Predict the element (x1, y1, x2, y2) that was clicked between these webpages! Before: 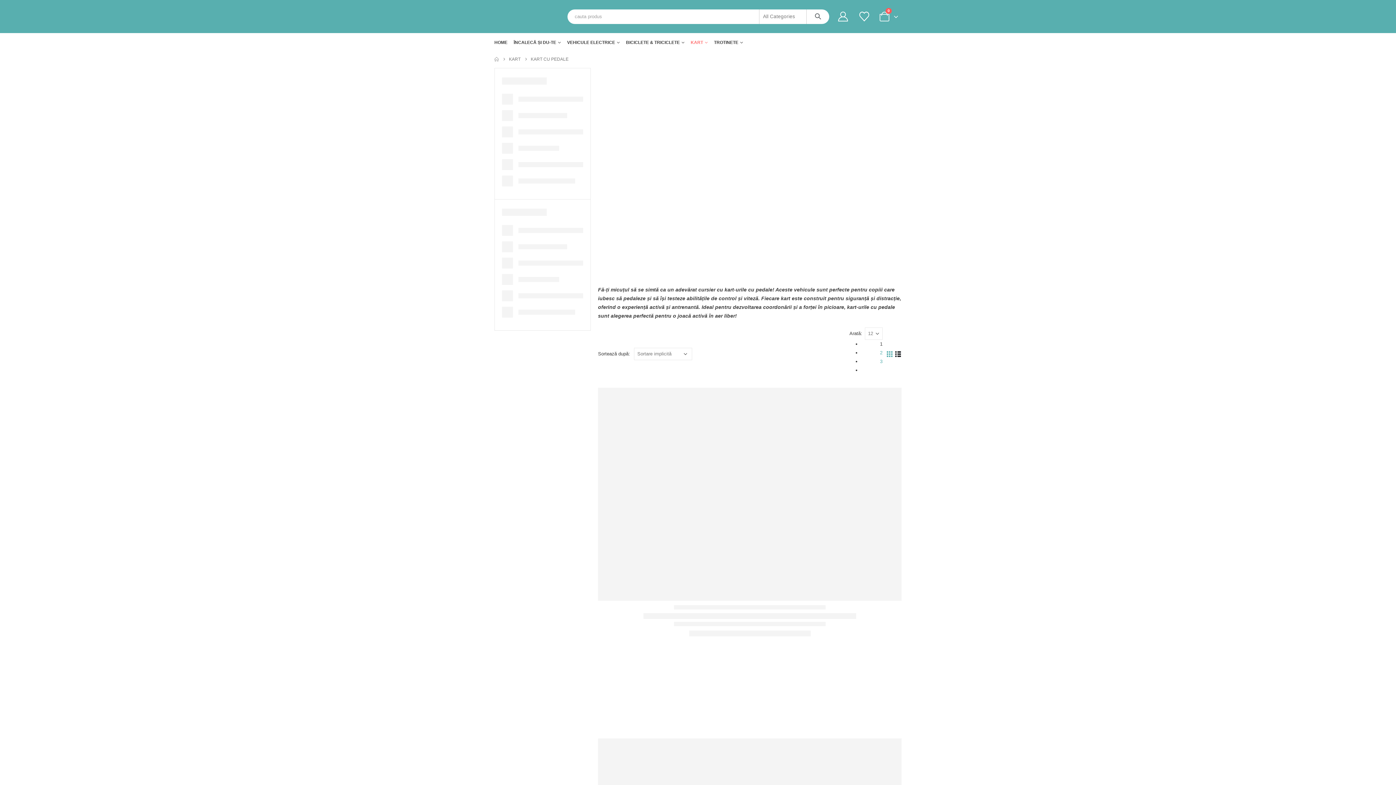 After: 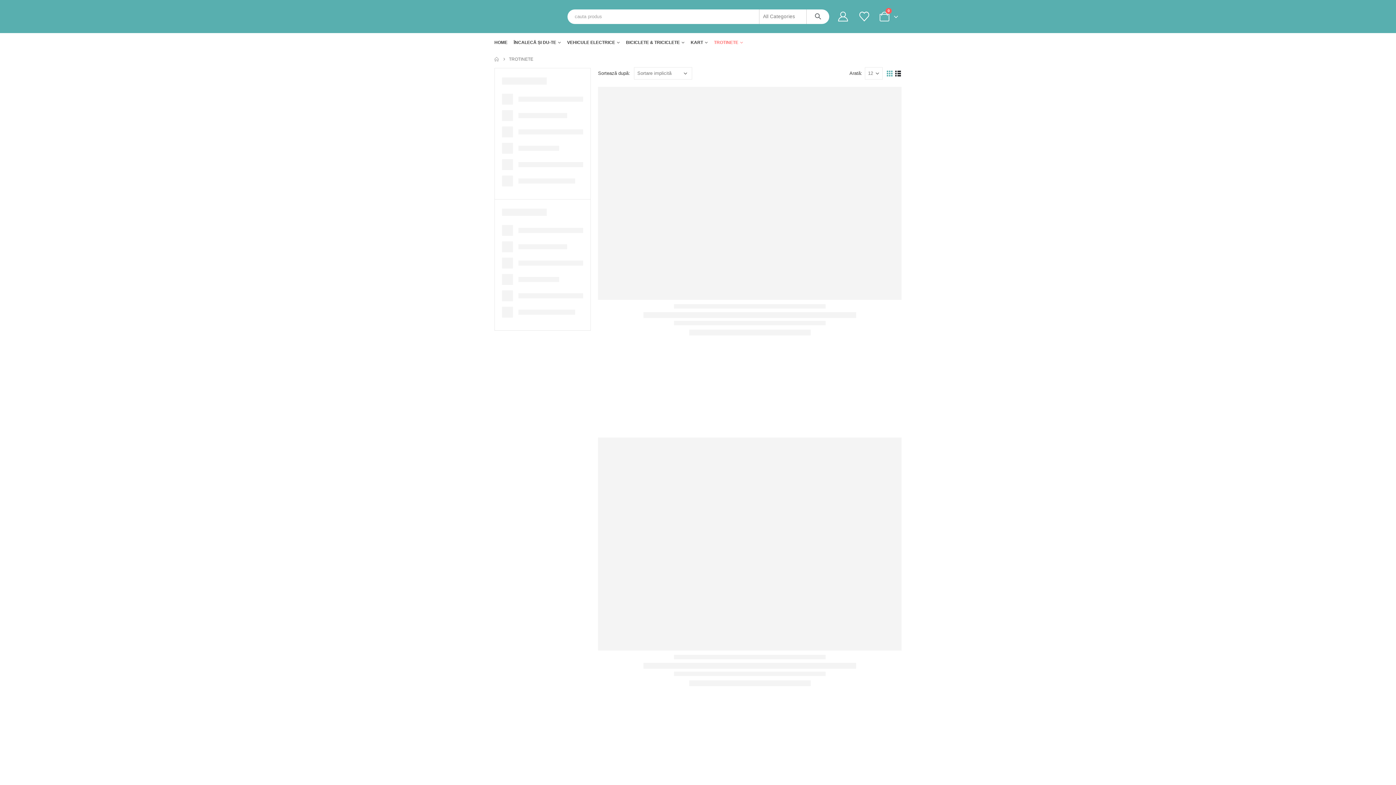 Action: bbox: (714, 33, 749, 51) label: TROTINETE